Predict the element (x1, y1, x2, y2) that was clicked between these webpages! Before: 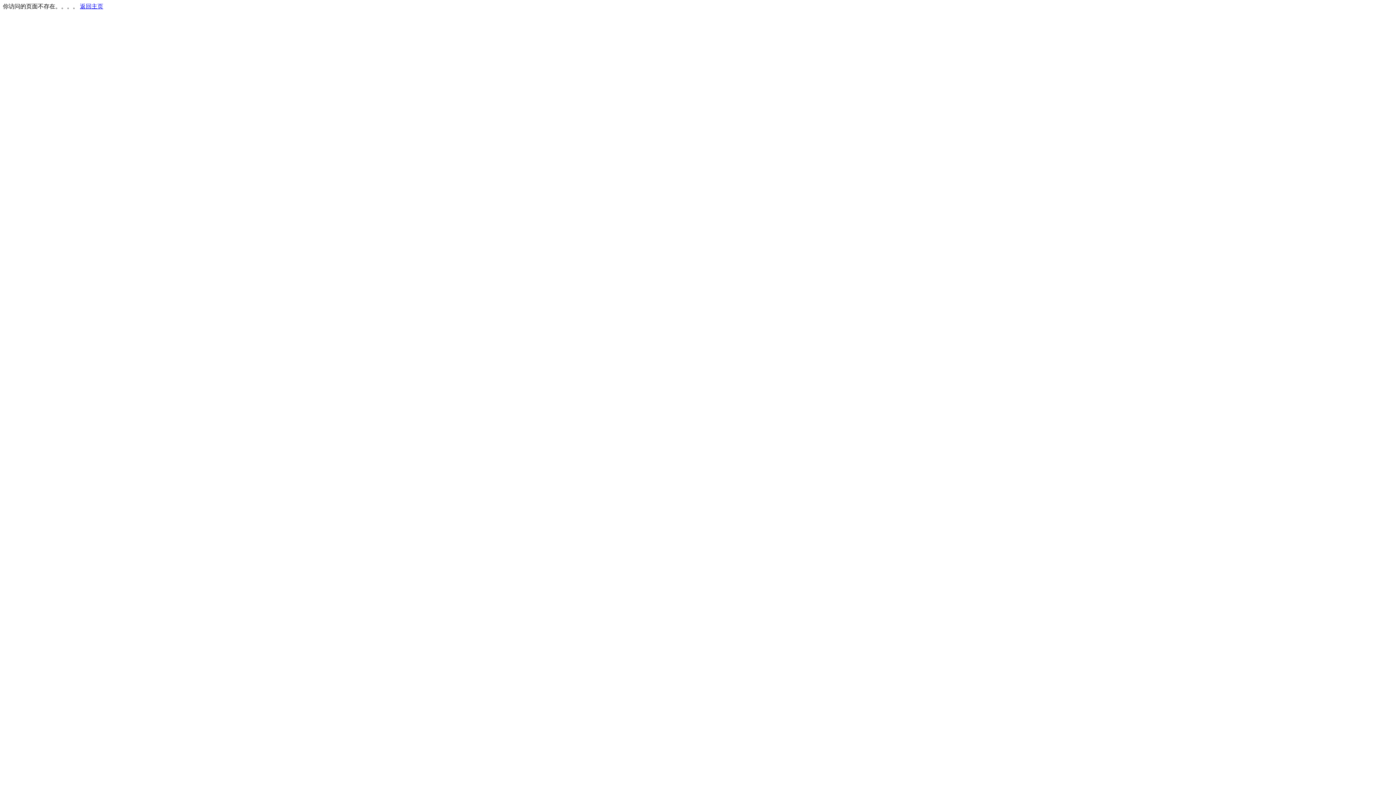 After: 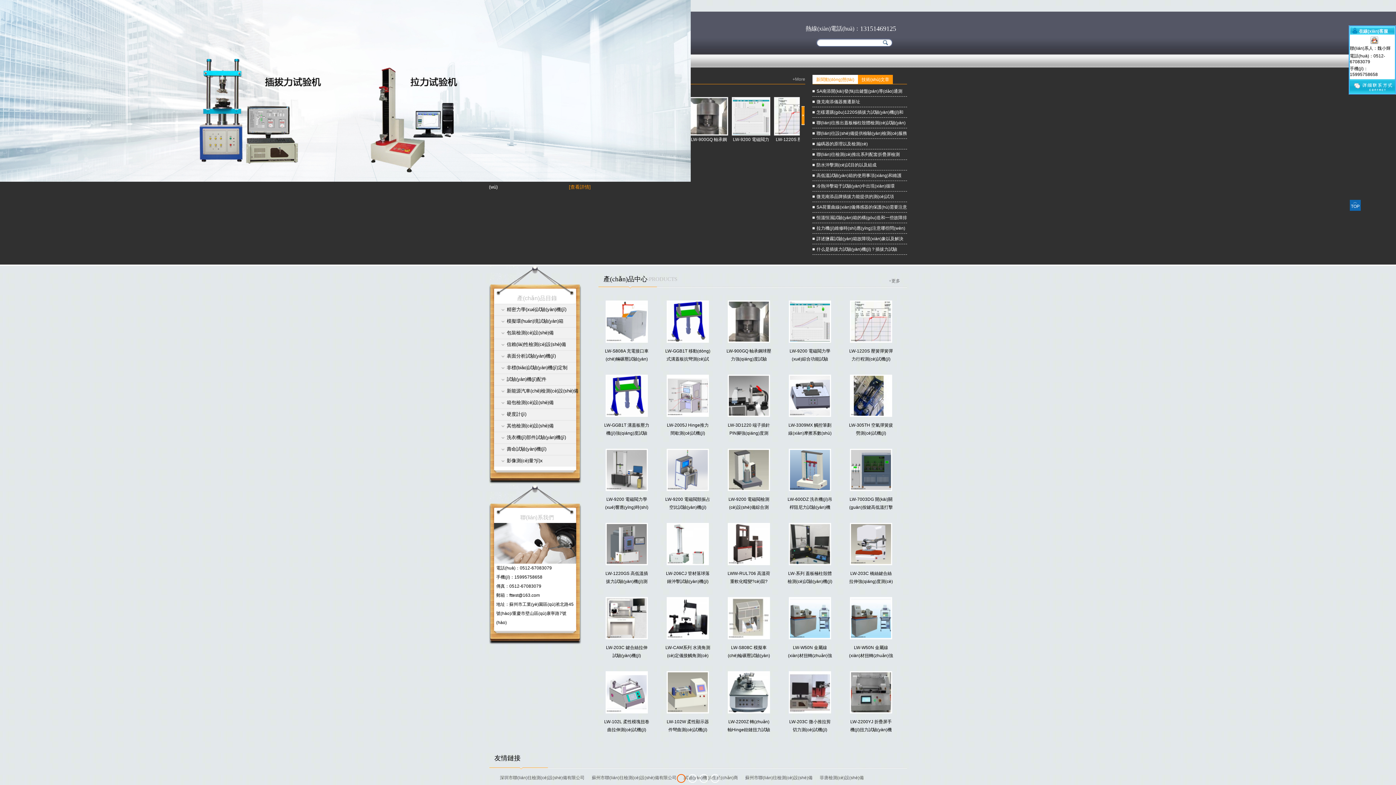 Action: label: 返回主页 bbox: (80, 3, 103, 9)